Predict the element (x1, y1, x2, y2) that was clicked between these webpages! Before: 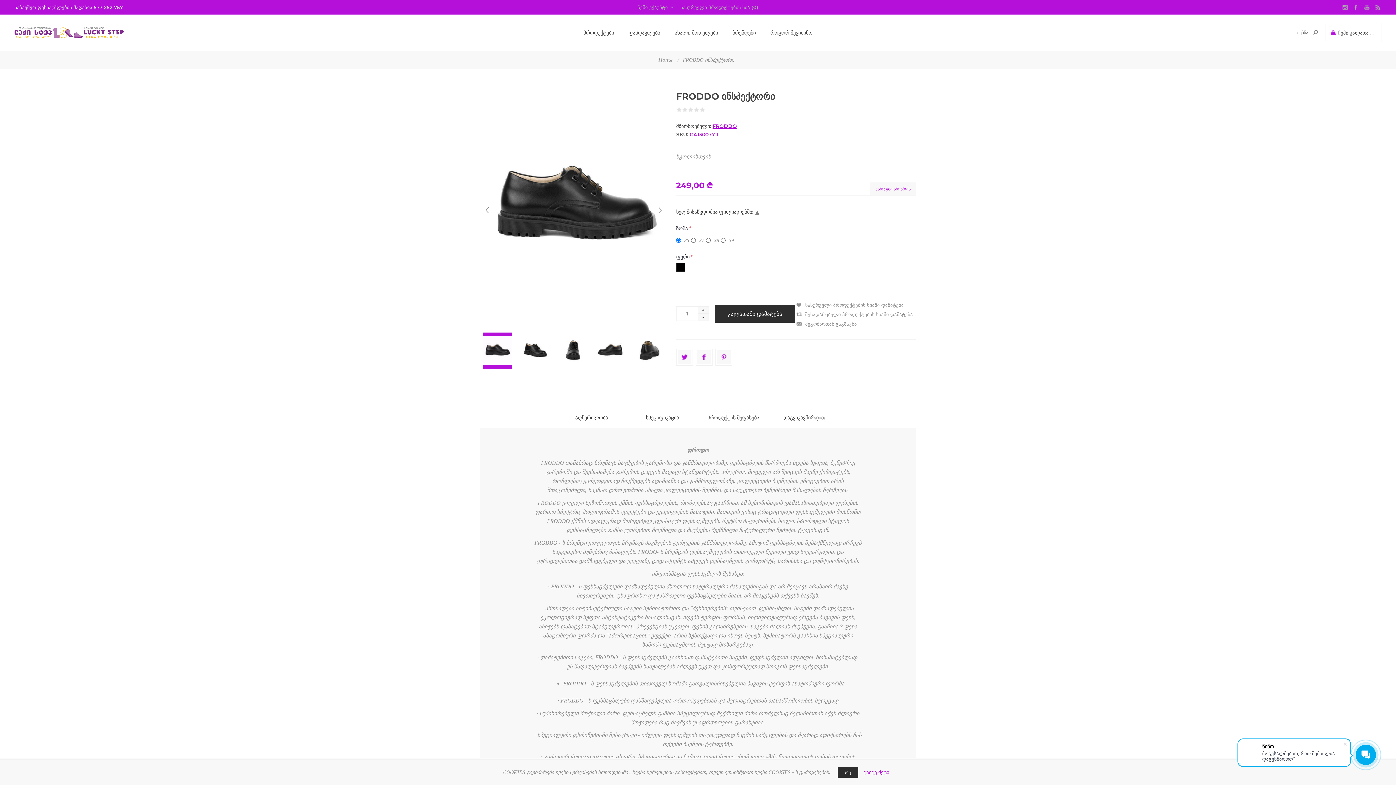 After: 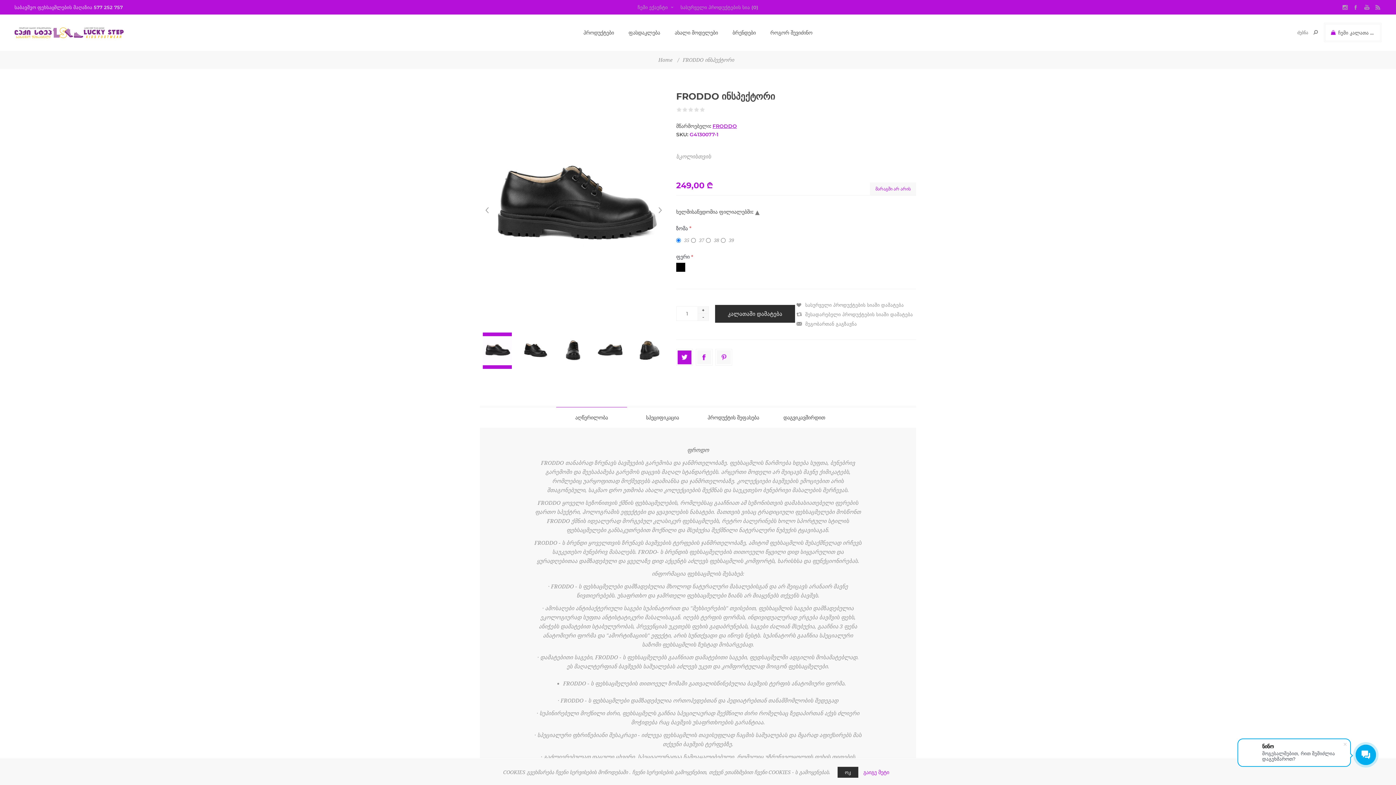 Action: bbox: (677, 350, 691, 364)